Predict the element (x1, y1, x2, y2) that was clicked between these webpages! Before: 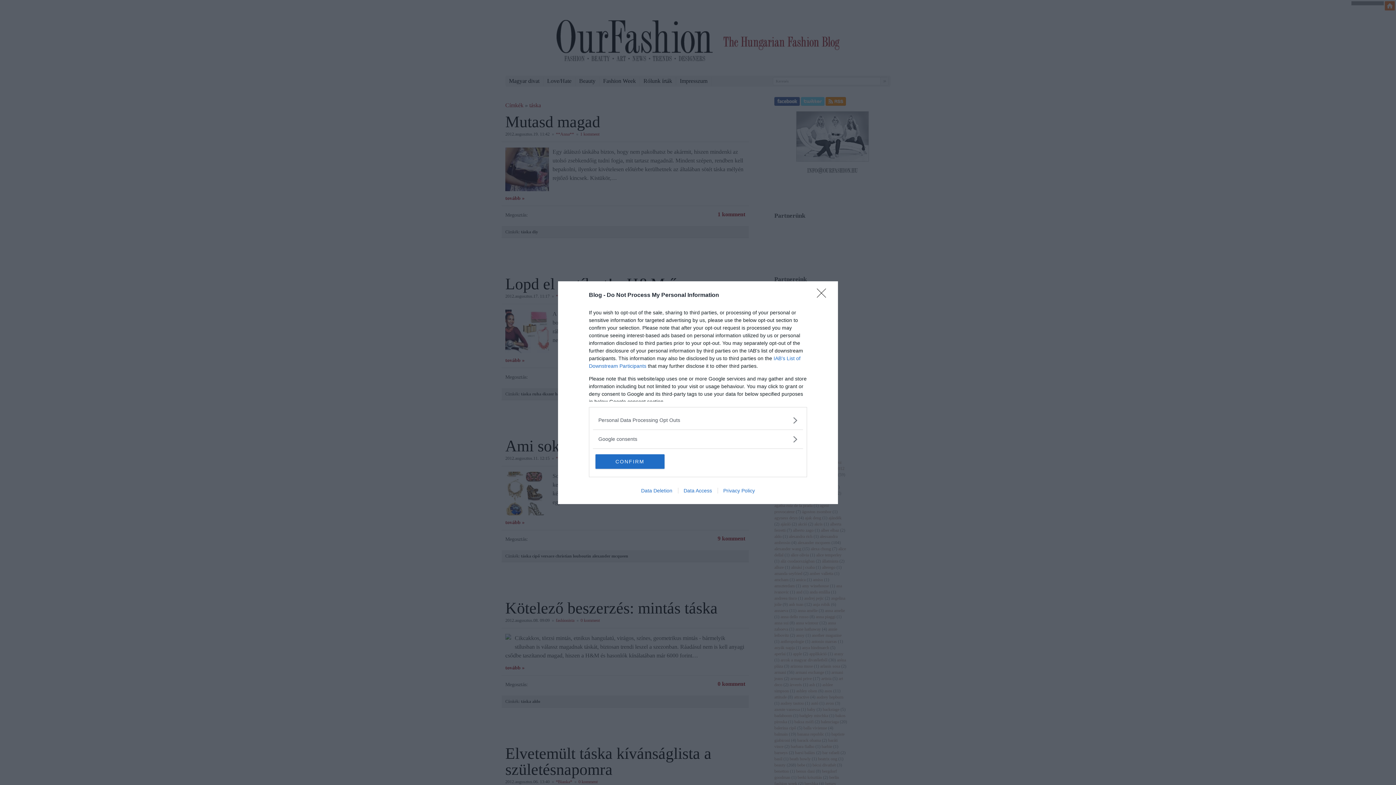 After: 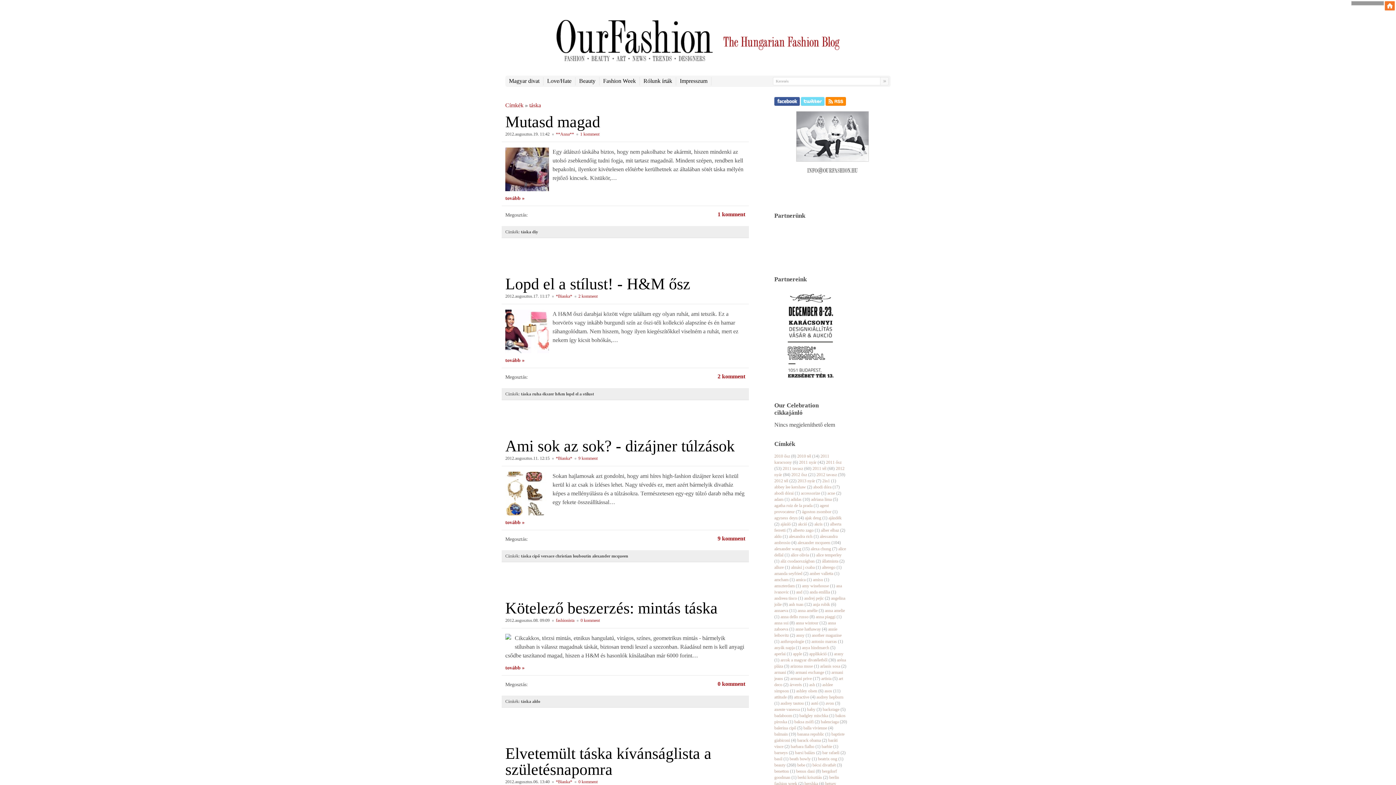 Action: label: Close bbox: (817, 288, 830, 302)